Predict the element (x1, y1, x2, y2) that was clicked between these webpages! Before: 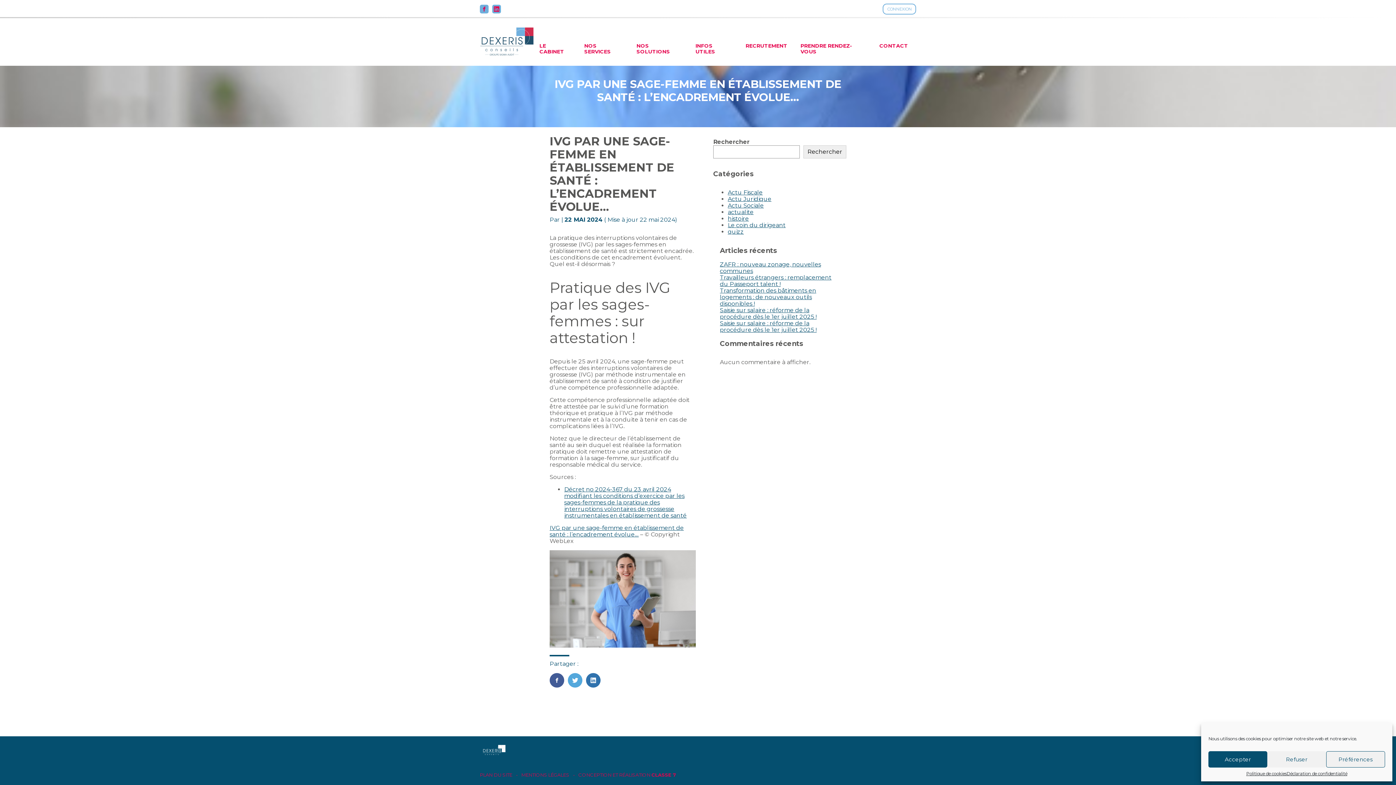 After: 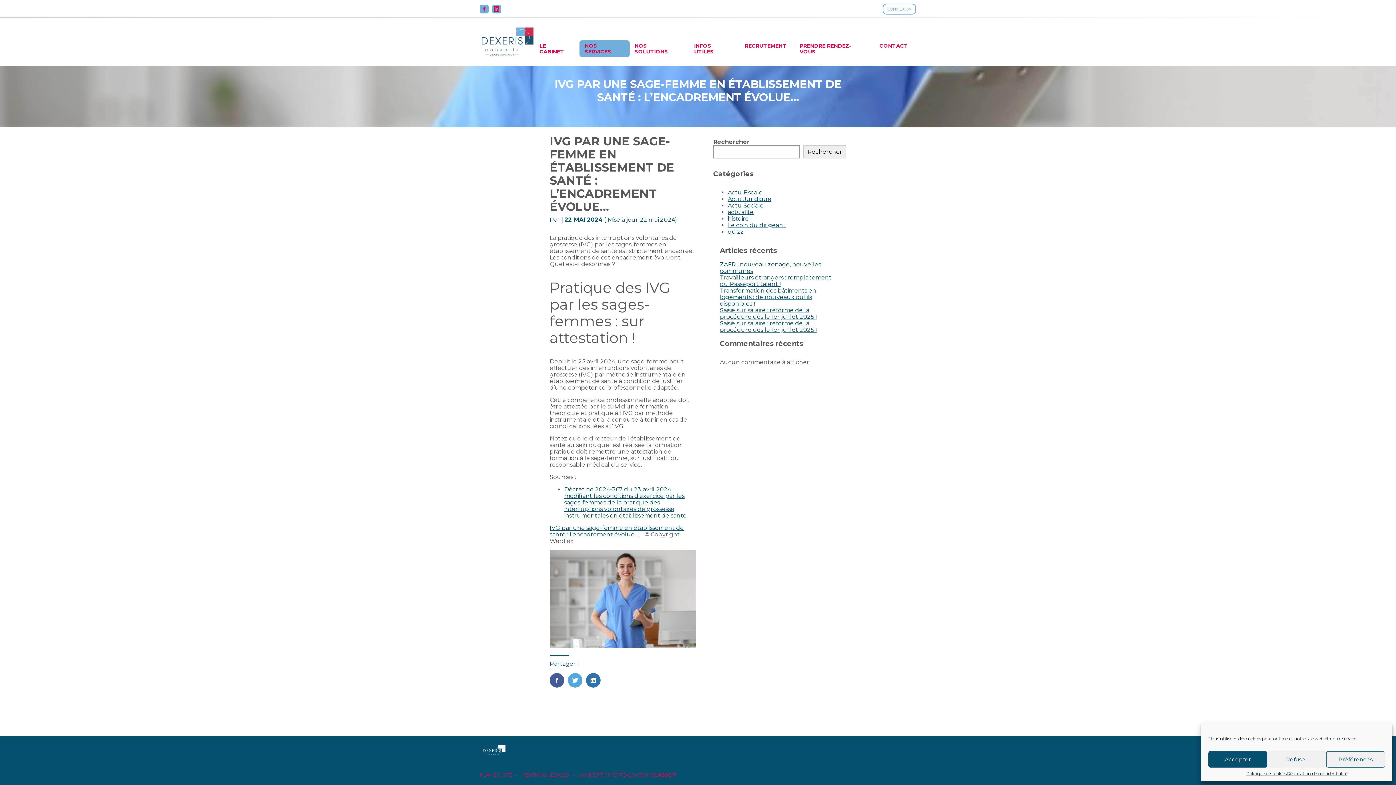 Action: bbox: (579, 40, 628, 57) label: NOS SERVICES